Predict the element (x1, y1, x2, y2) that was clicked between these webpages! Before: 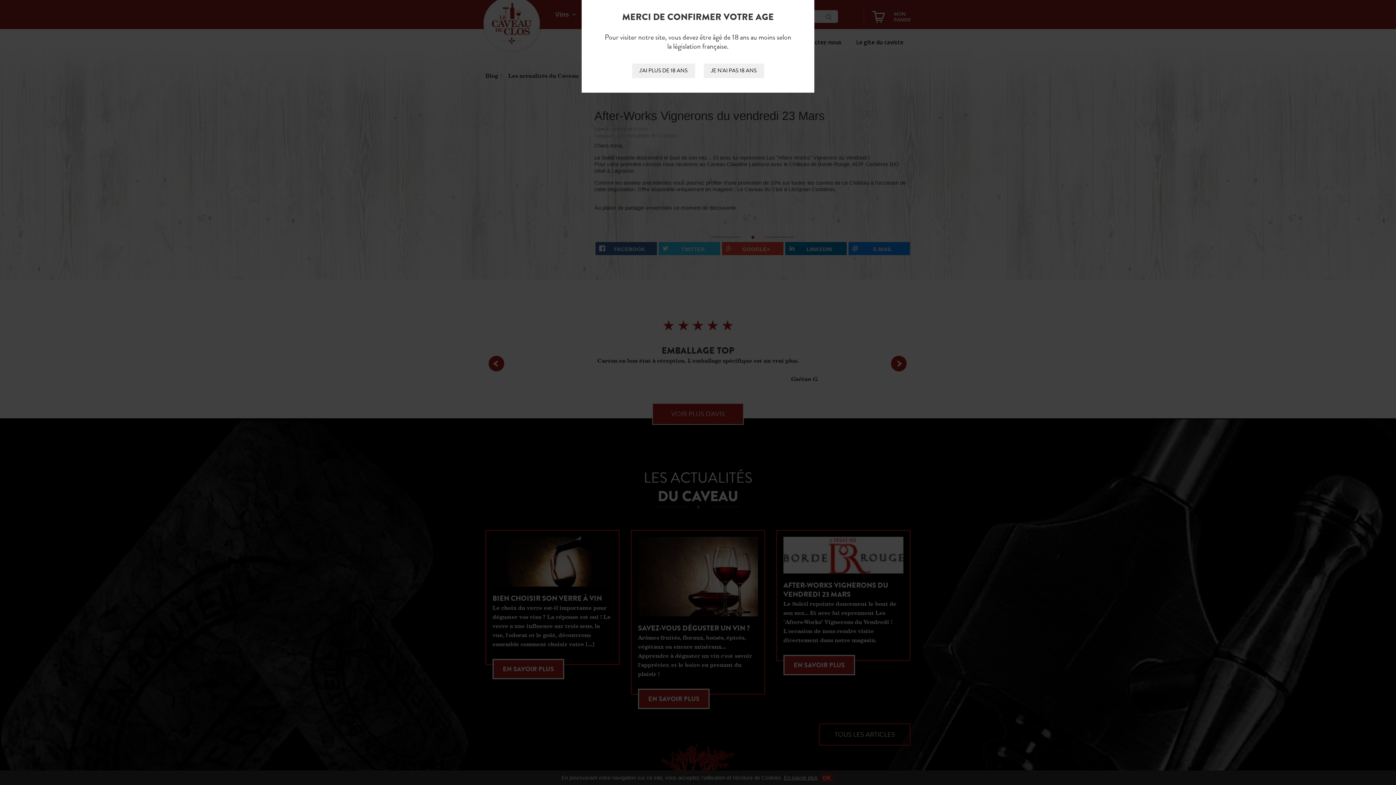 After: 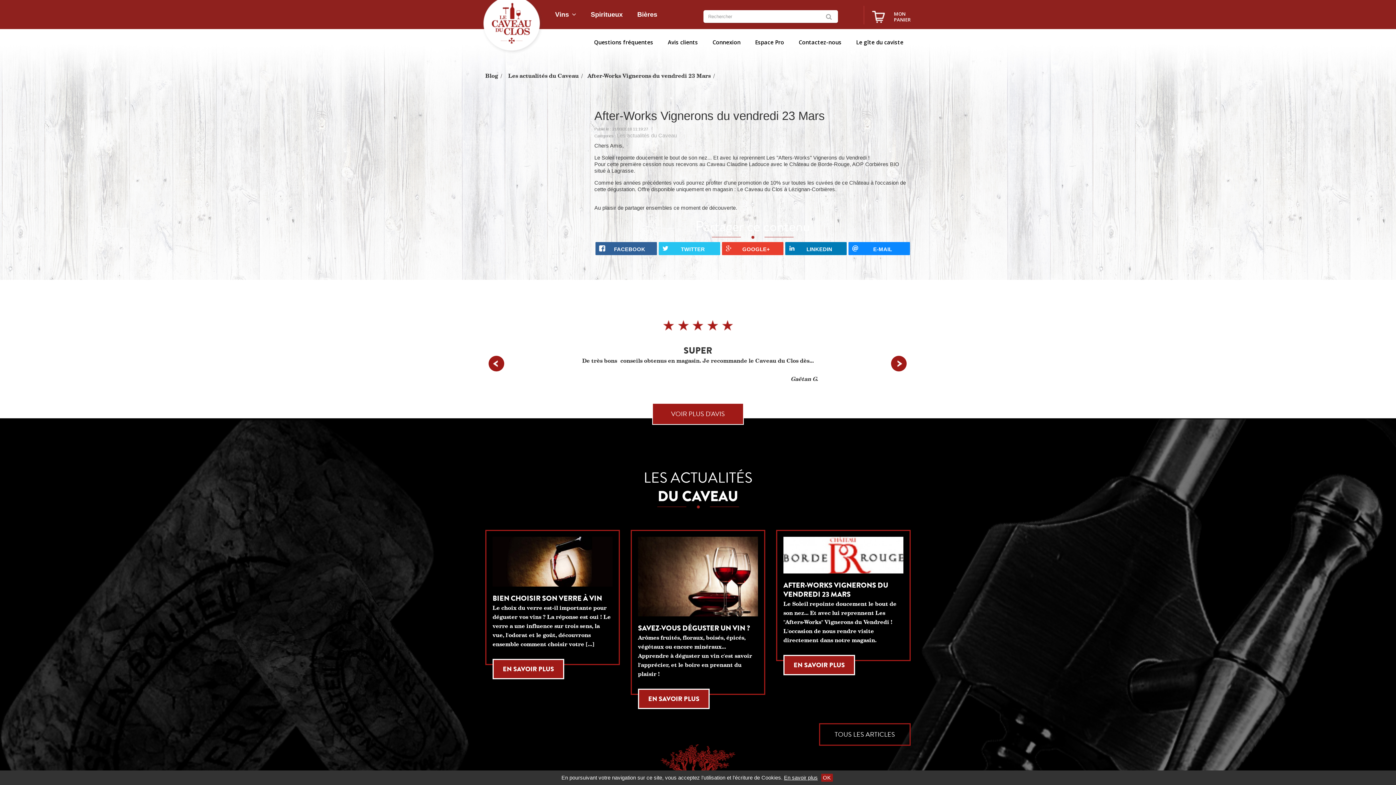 Action: bbox: (632, 63, 695, 78) label: J'AI PLUS DE 18 ANS